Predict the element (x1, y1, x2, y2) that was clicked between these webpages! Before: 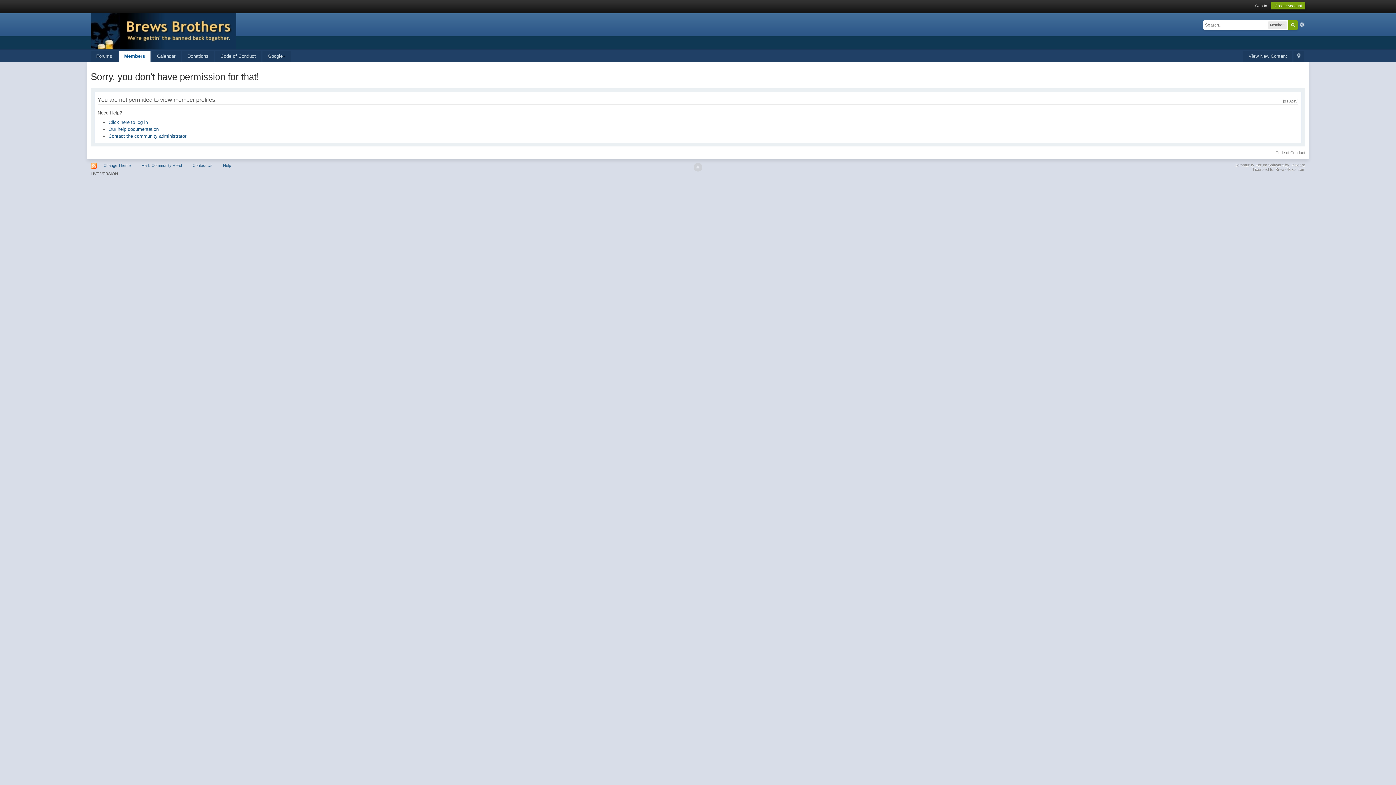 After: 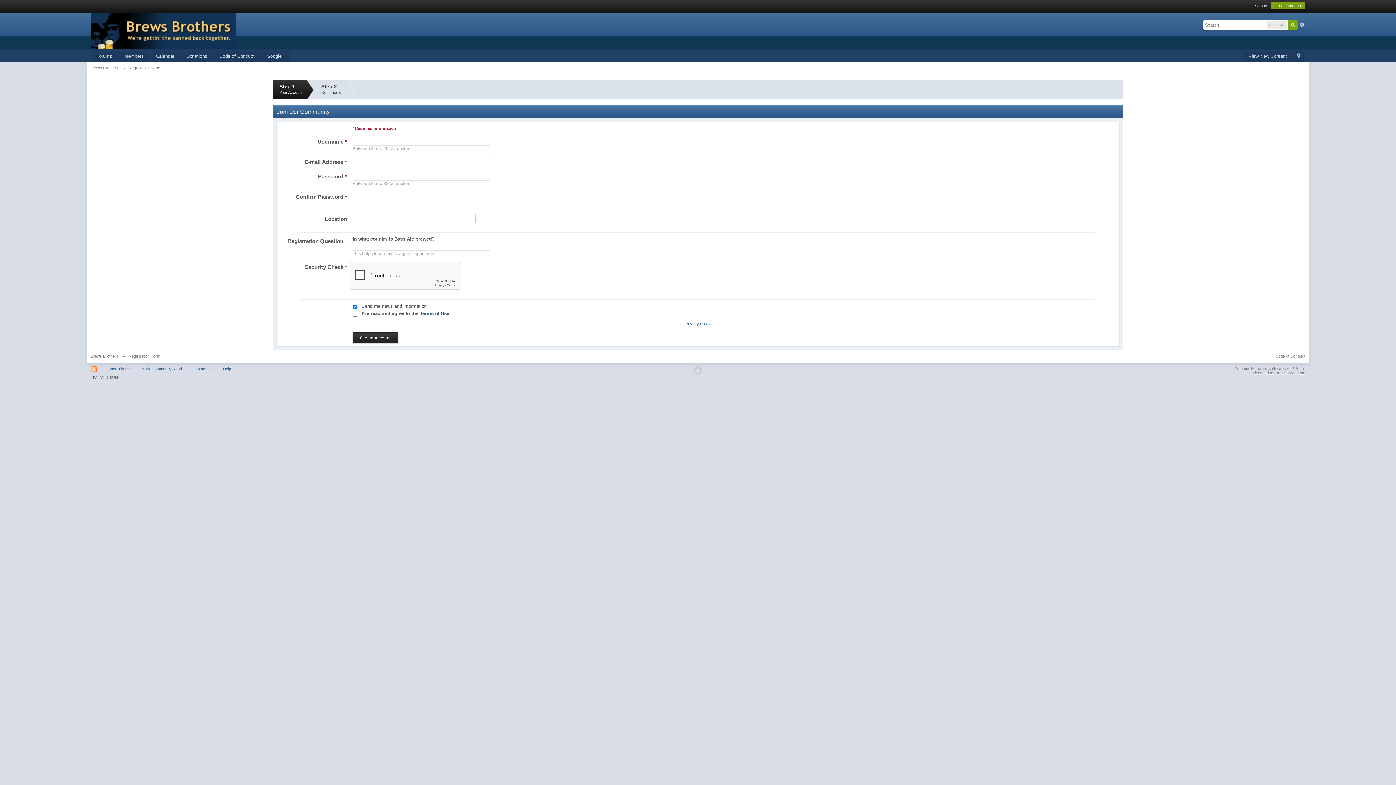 Action: label: Create Account bbox: (1271, 2, 1305, 9)